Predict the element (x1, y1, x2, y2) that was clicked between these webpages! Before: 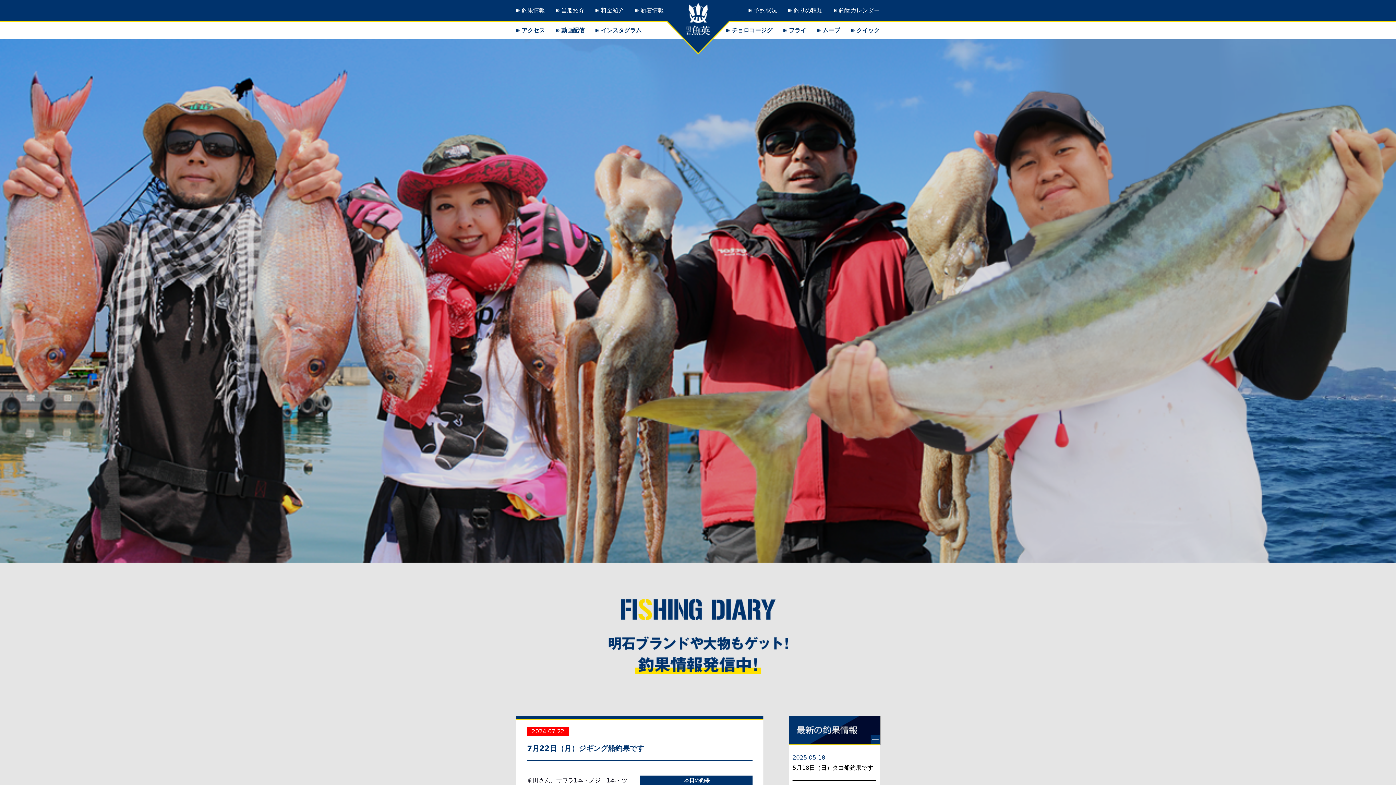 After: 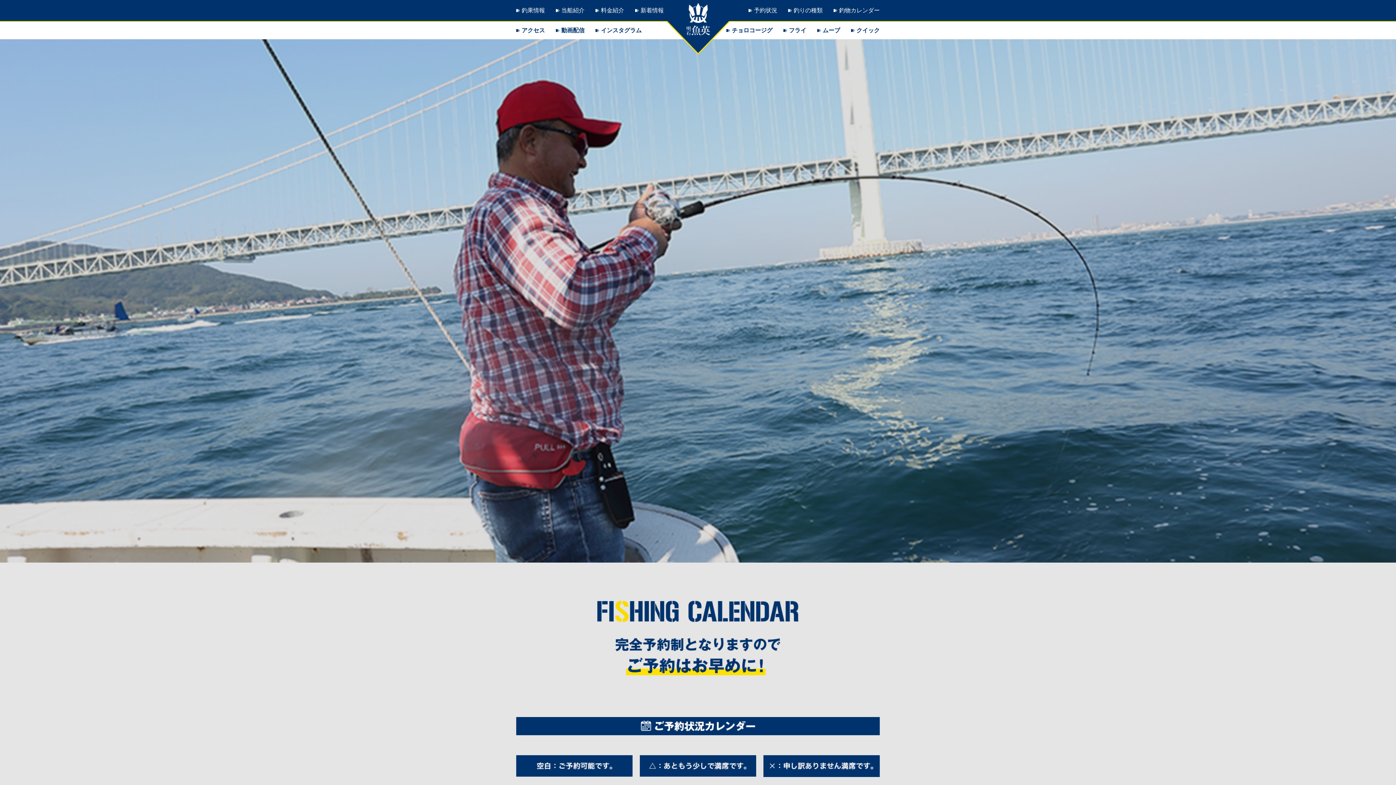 Action: label: 予約状況 bbox: (754, 5, 777, 15)